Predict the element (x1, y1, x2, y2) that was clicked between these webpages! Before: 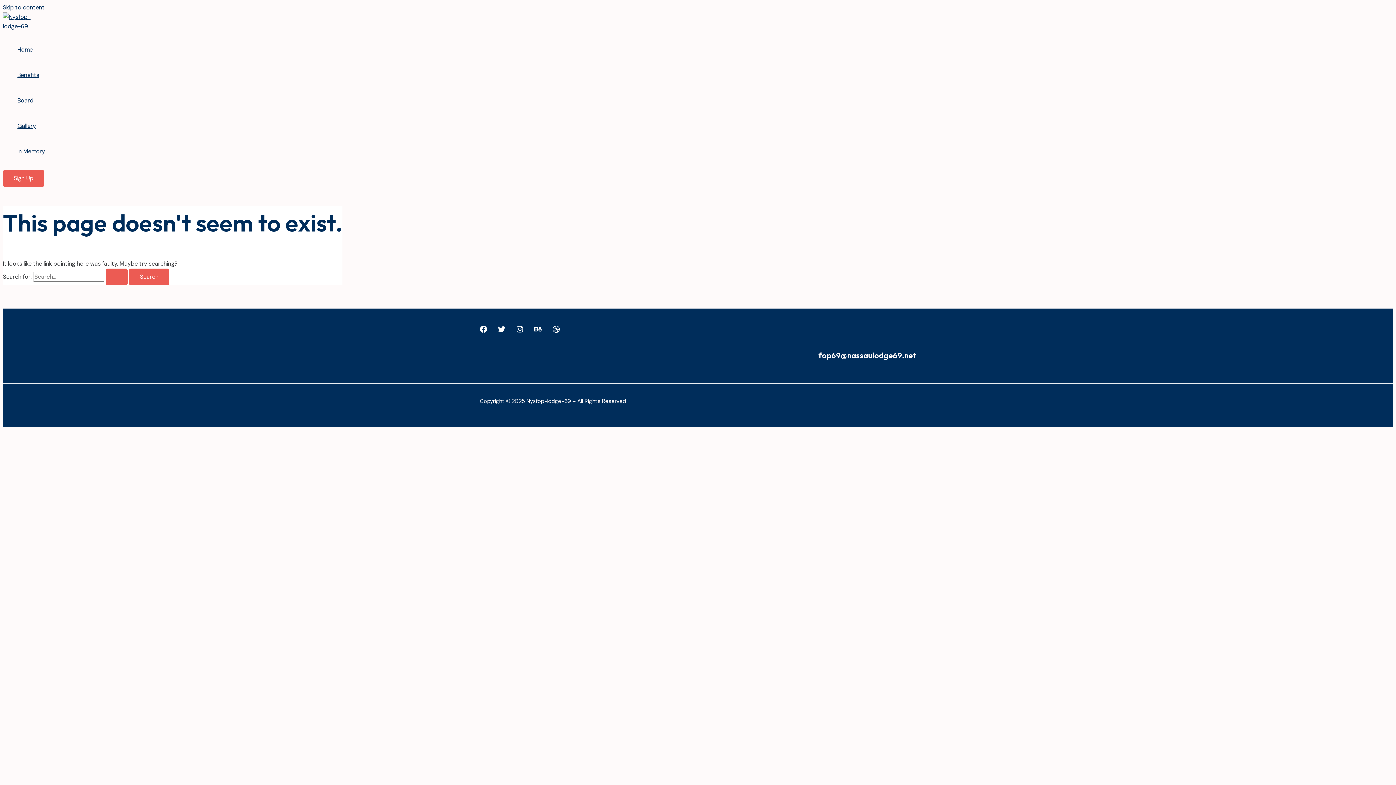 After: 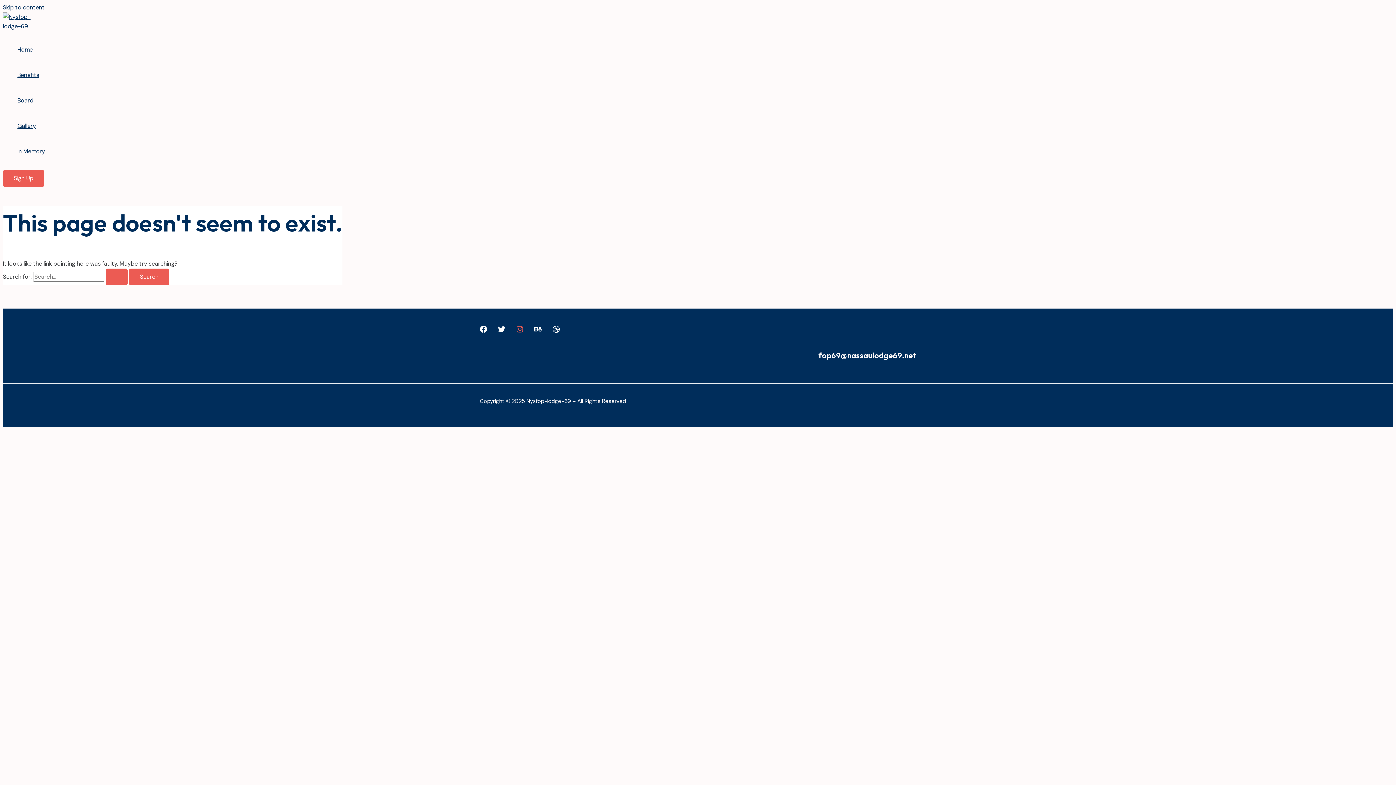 Action: bbox: (516, 327, 523, 335) label: Instagram